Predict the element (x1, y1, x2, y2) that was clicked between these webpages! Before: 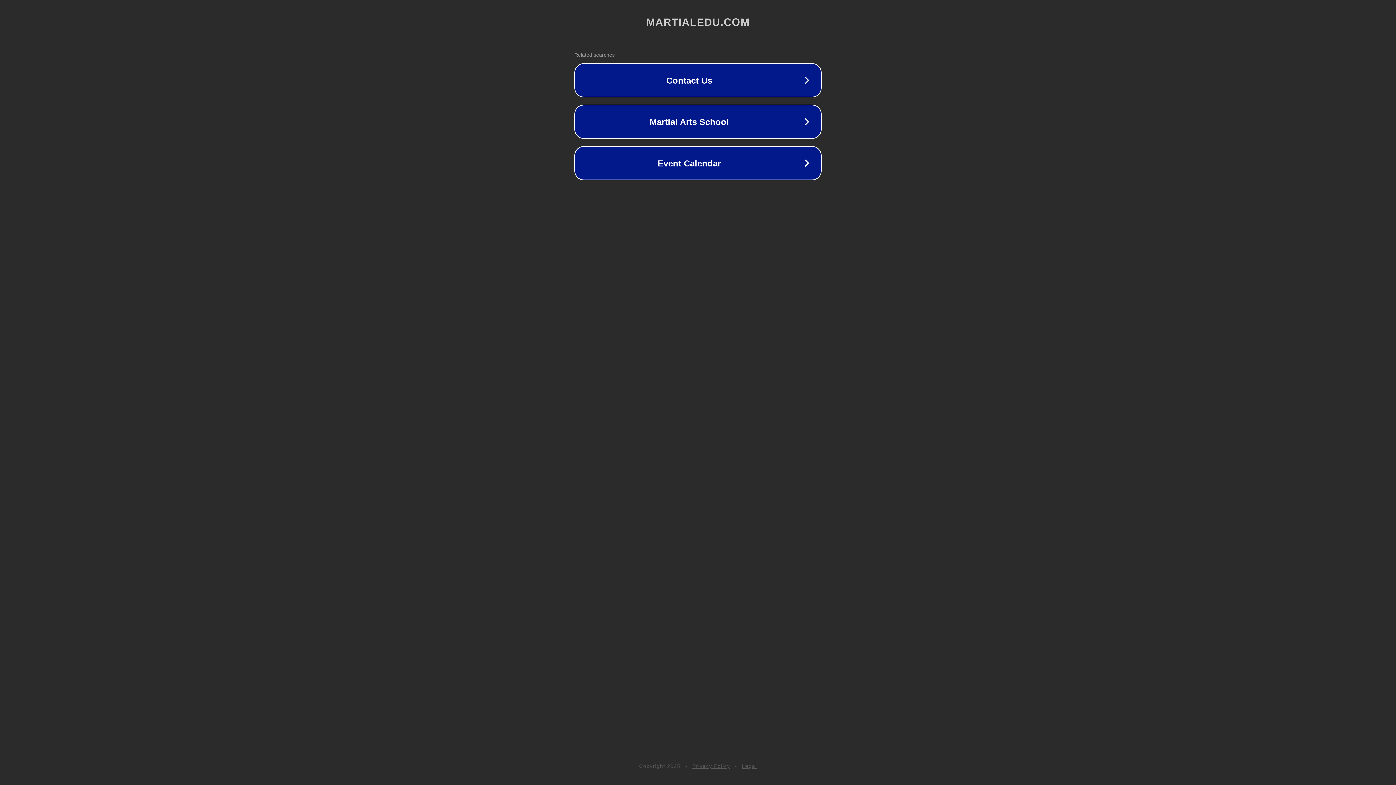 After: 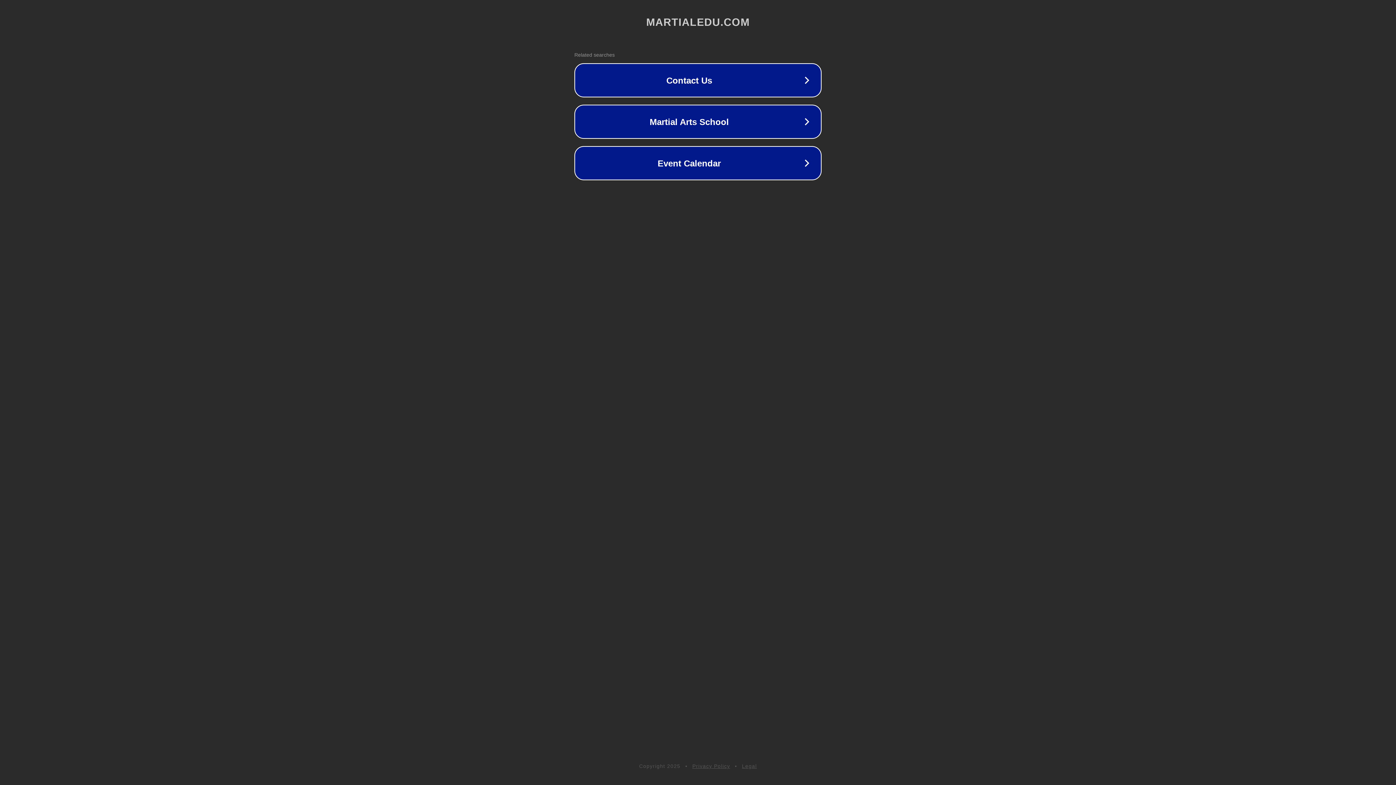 Action: label: Privacy Policy bbox: (692, 763, 730, 769)